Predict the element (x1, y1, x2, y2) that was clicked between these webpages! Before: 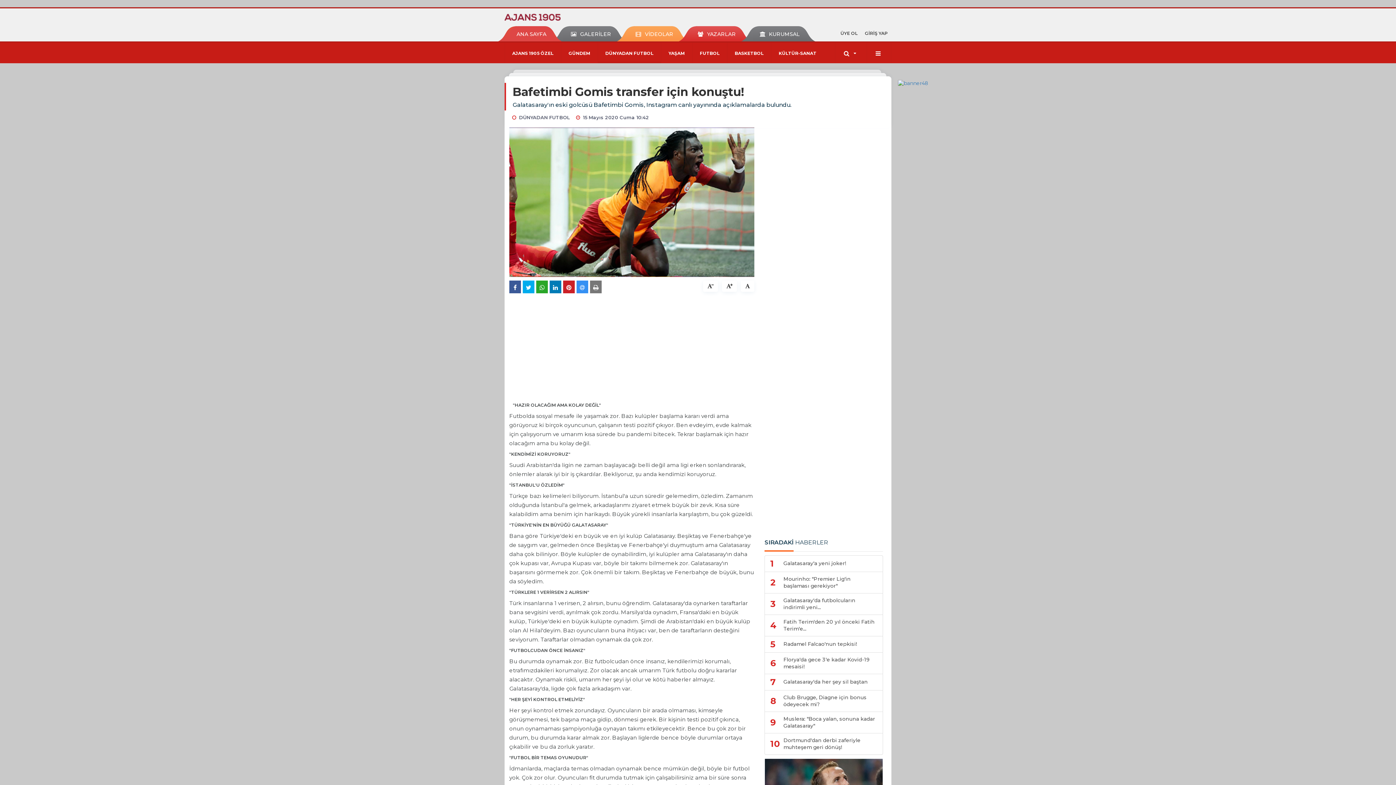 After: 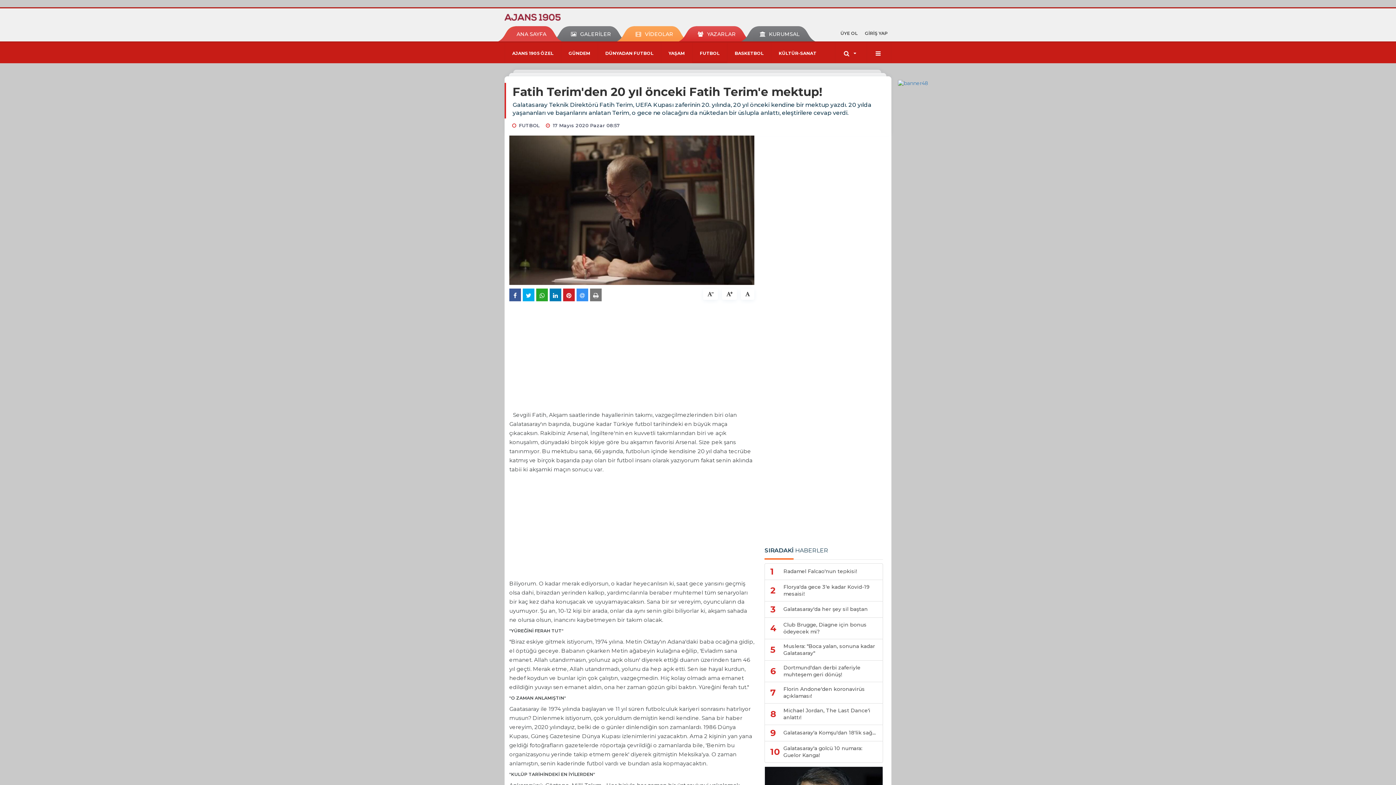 Action: label: 4	Fatih Terim'den 20 yıl önceki Fatih Terim'e... bbox: (764, 614, 883, 636)